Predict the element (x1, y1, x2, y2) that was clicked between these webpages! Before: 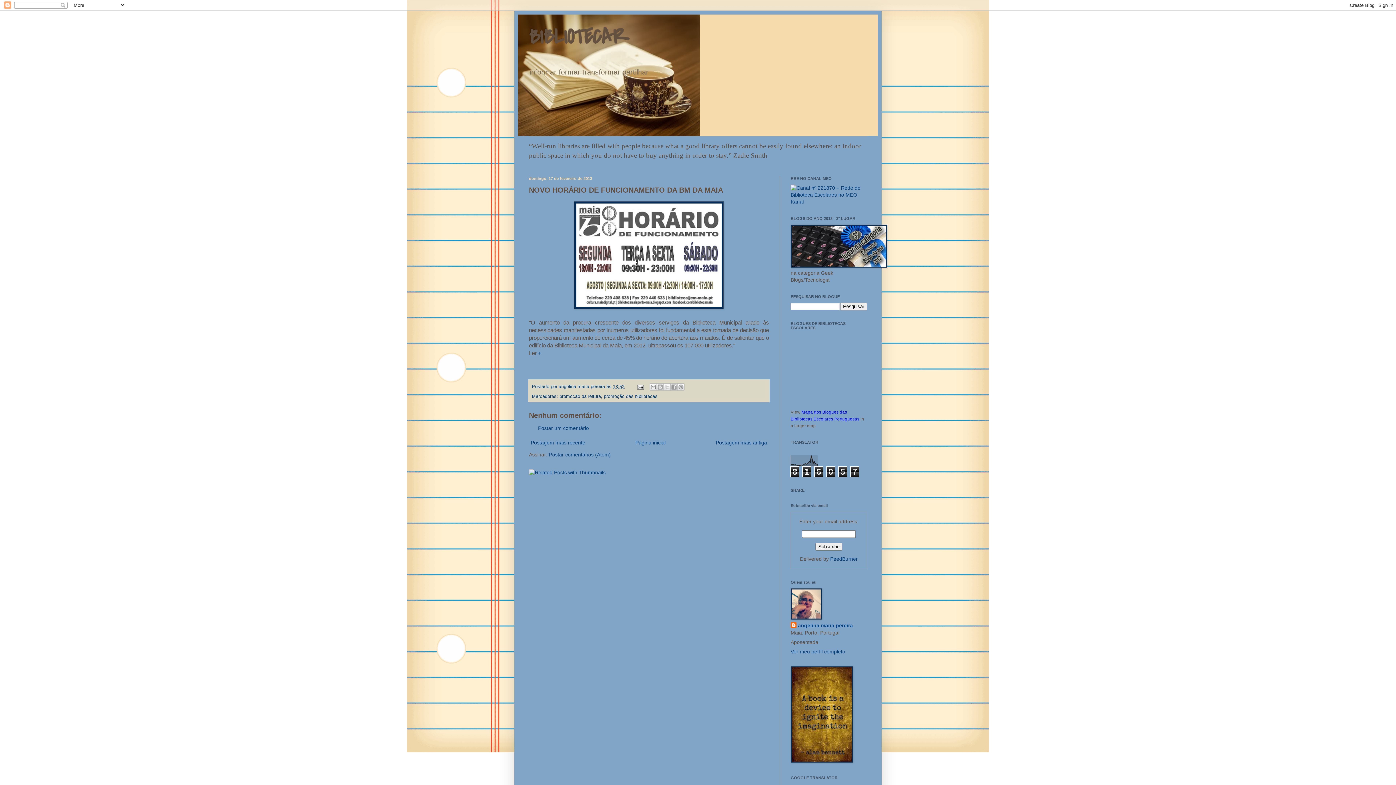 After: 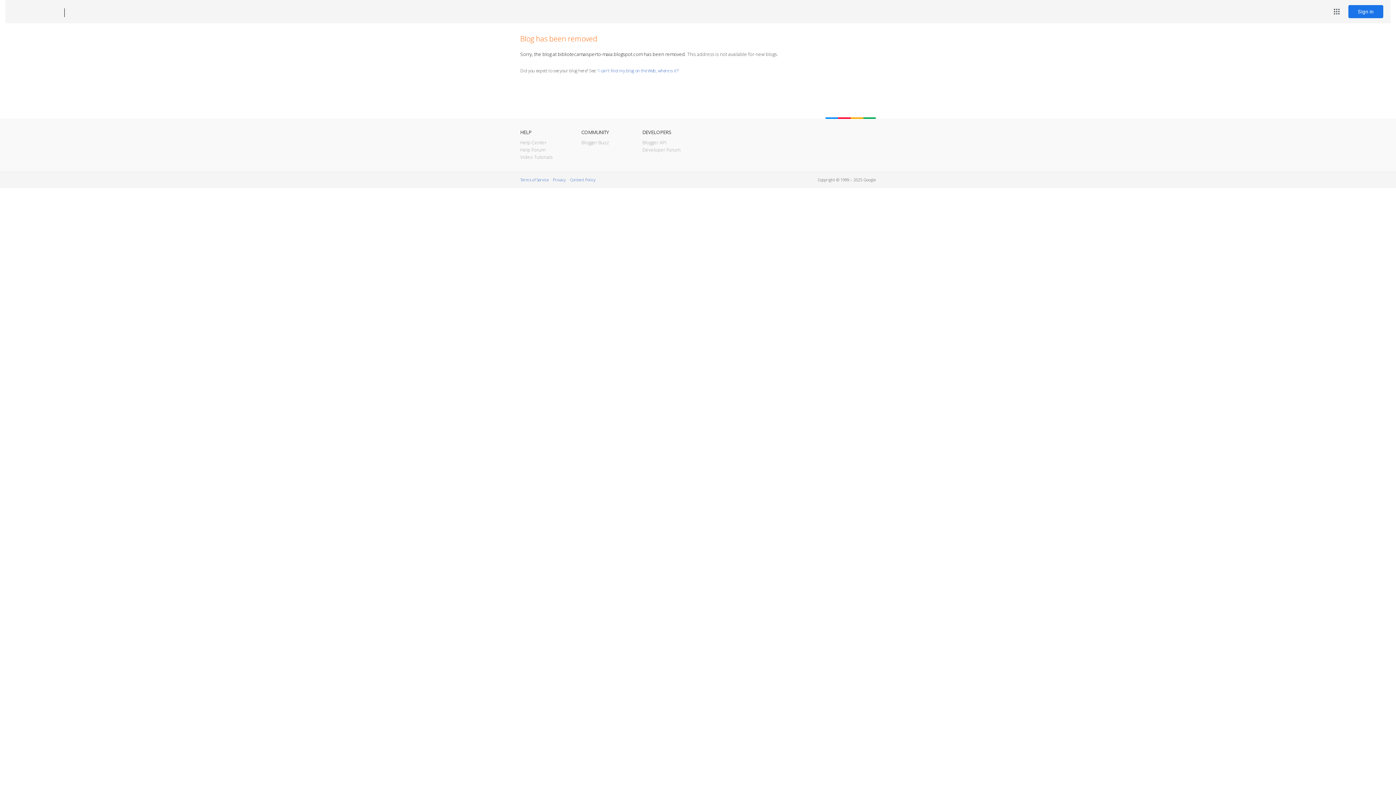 Action: bbox: (538, 350, 541, 356) label: +